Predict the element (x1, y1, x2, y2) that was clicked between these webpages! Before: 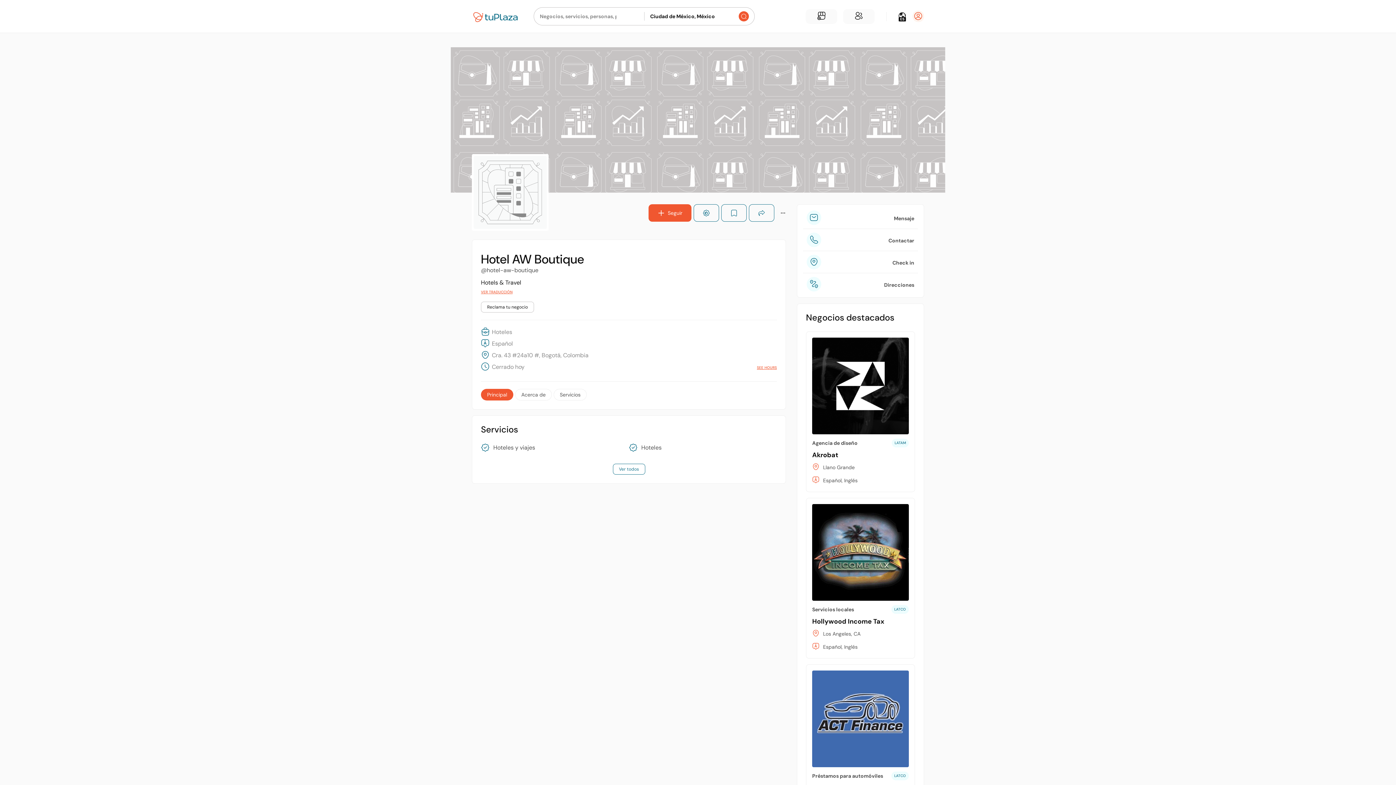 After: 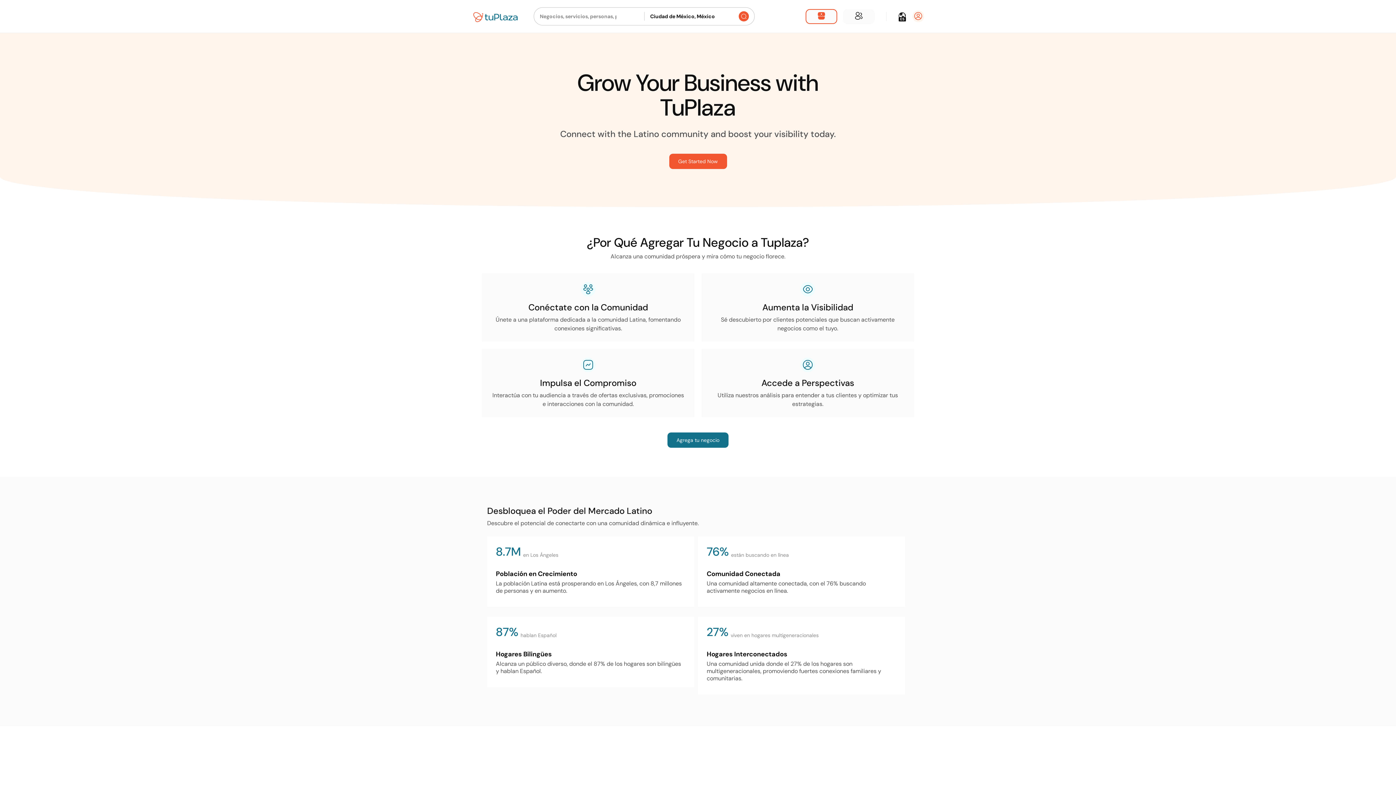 Action: bbox: (805, 8, 837, 23)